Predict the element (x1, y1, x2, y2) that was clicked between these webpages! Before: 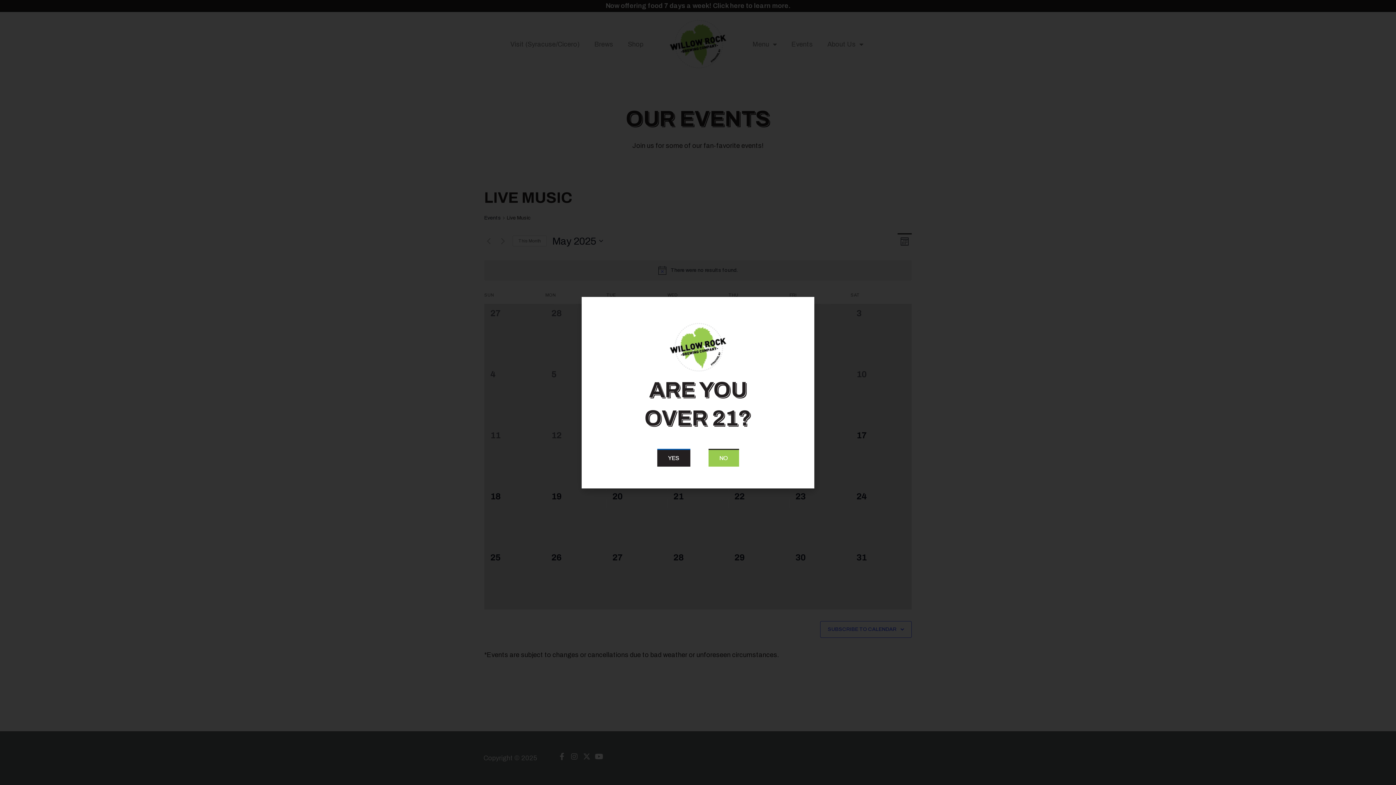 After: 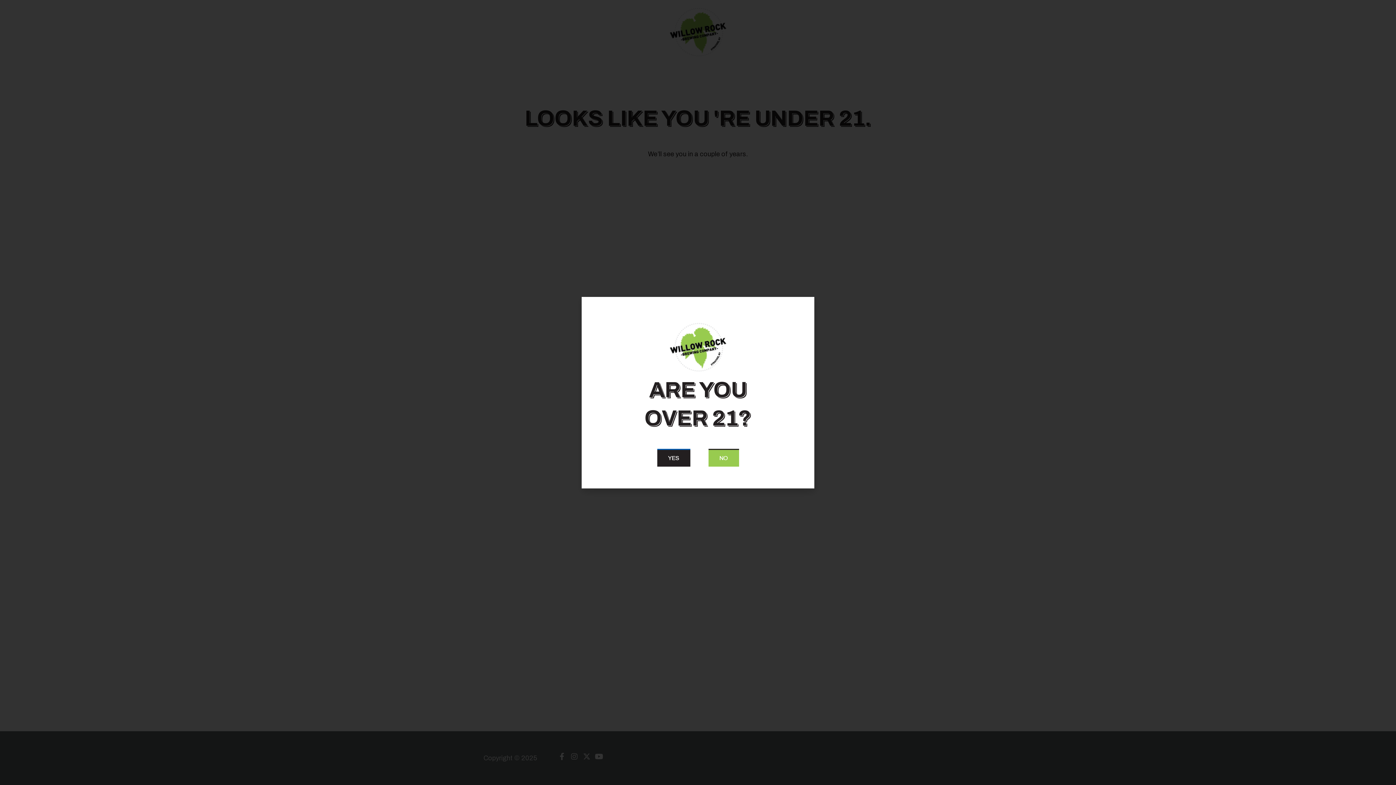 Action: label: NO bbox: (708, 448, 739, 466)